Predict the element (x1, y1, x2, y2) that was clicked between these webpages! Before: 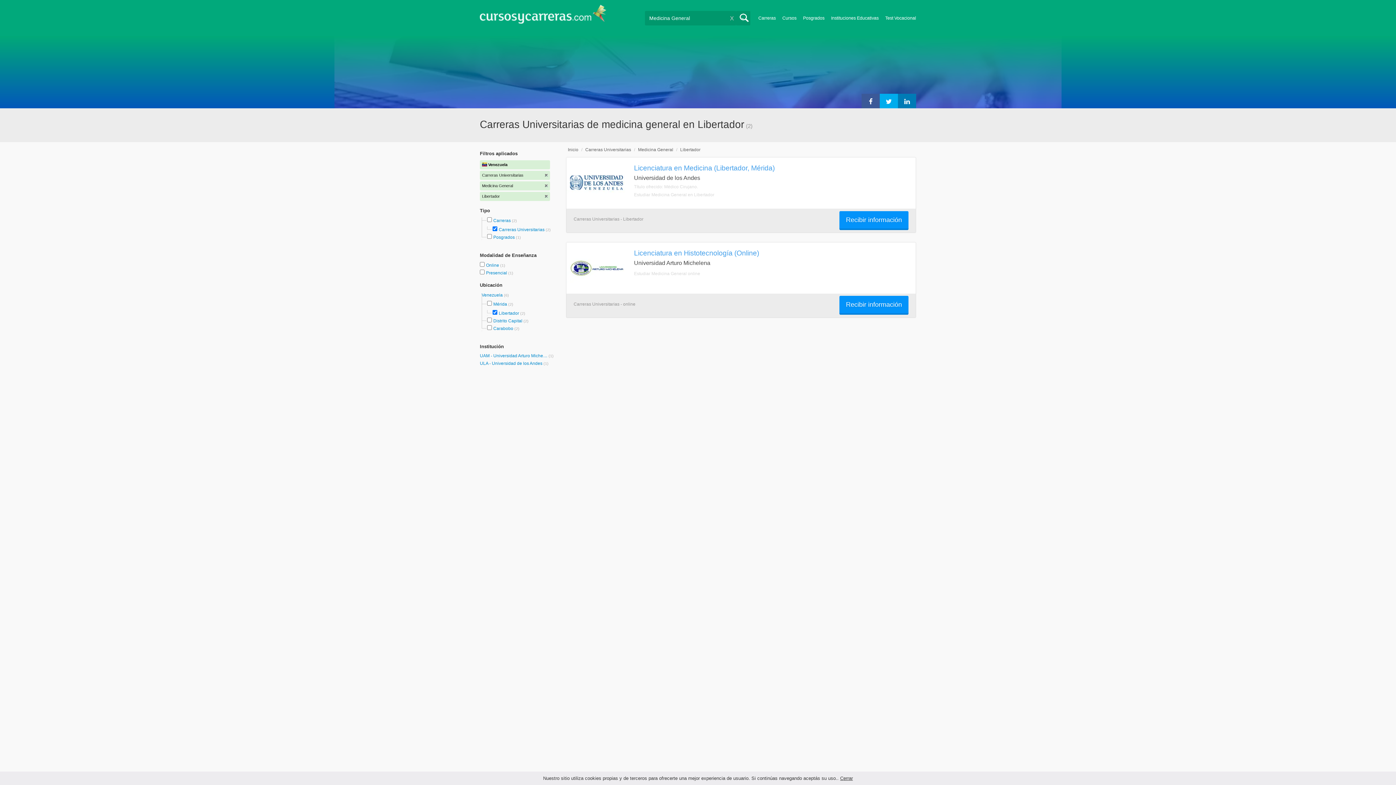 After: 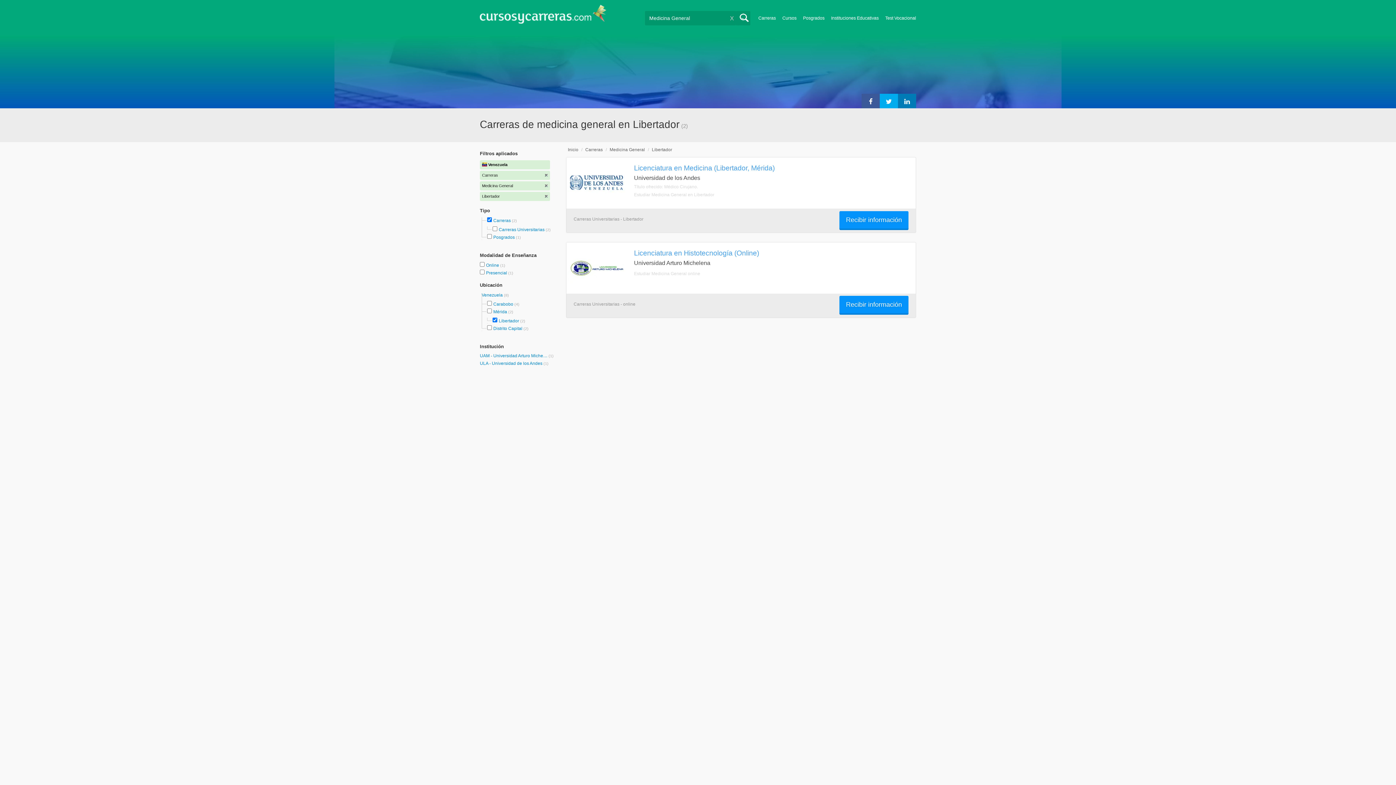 Action: bbox: (493, 218, 510, 223) label: Carreras